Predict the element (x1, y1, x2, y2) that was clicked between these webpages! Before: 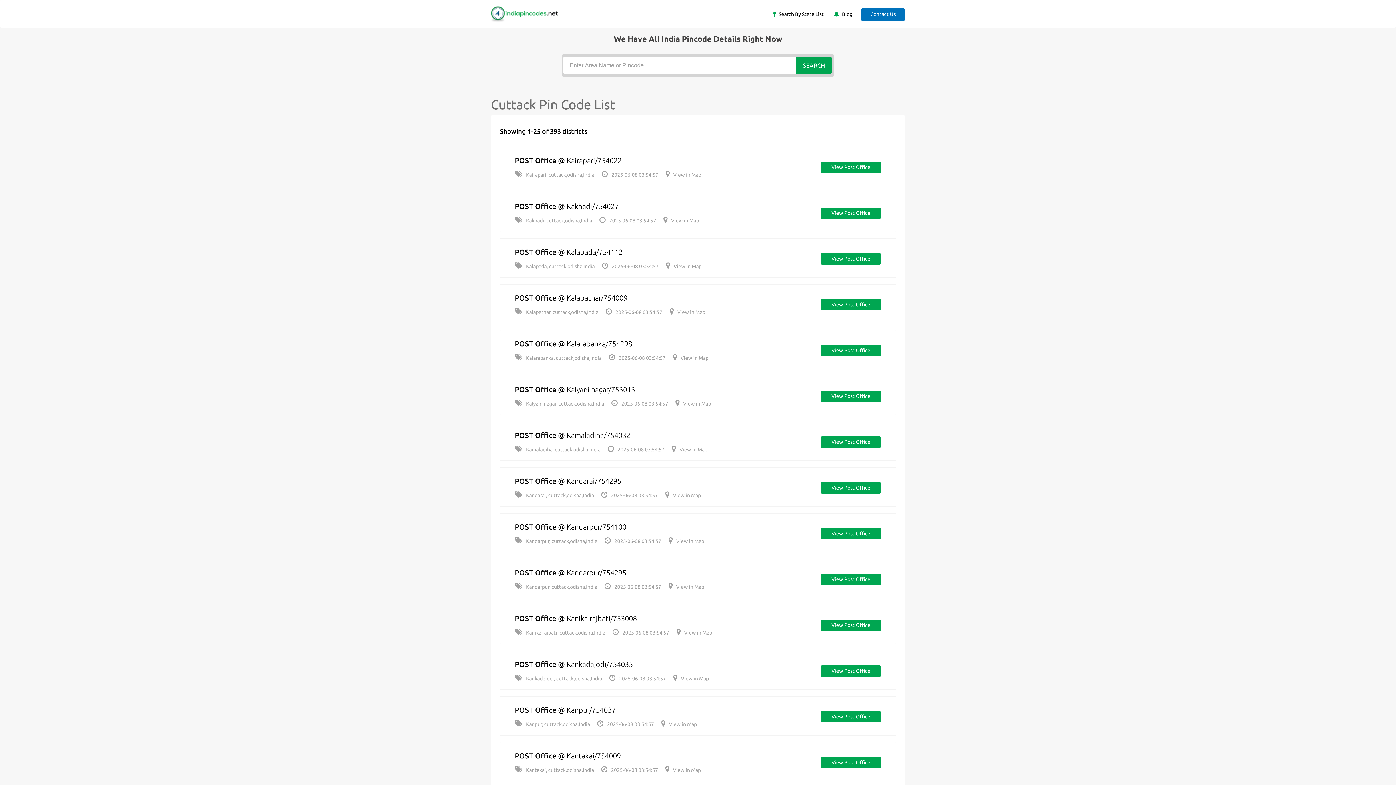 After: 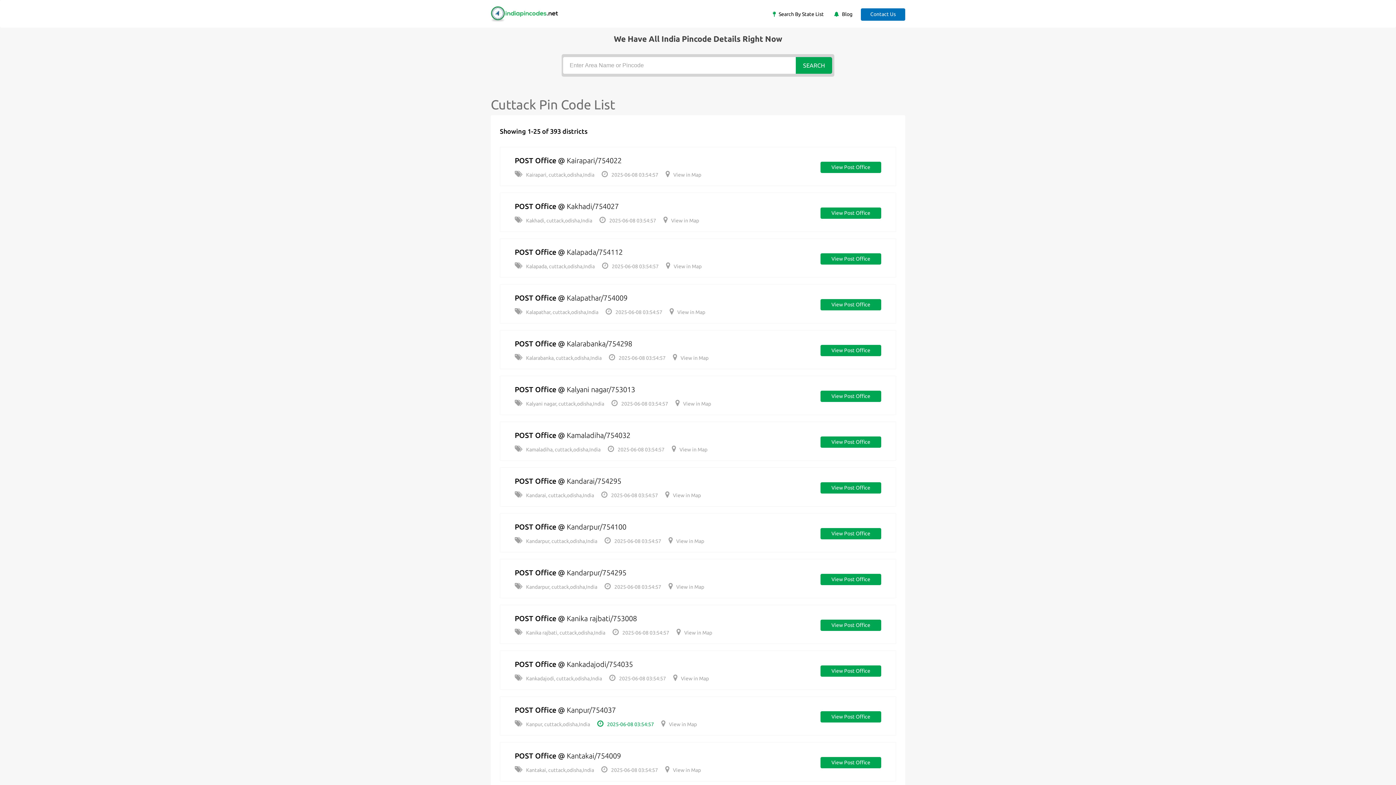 Action: label: 2025-06-08 03:54:57 bbox: (597, 721, 654, 727)